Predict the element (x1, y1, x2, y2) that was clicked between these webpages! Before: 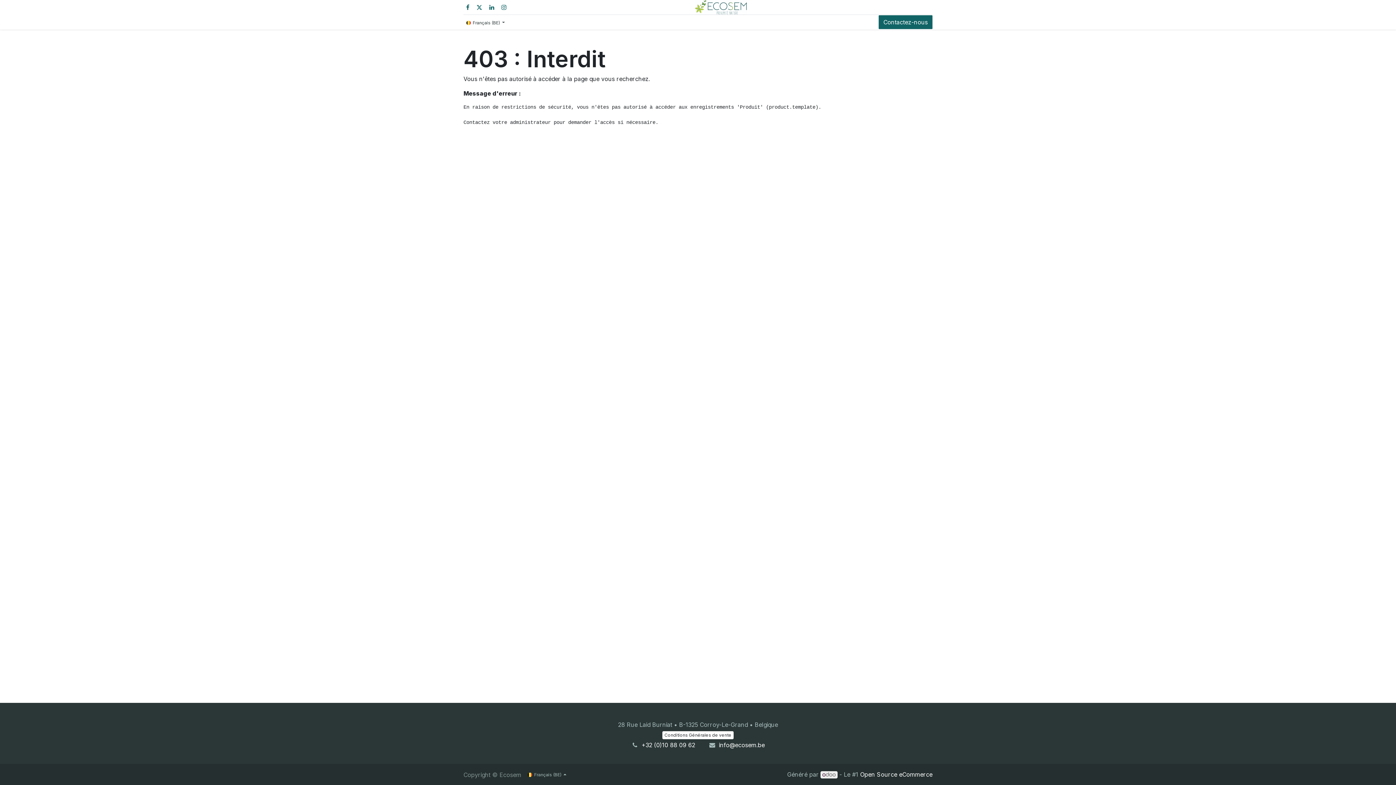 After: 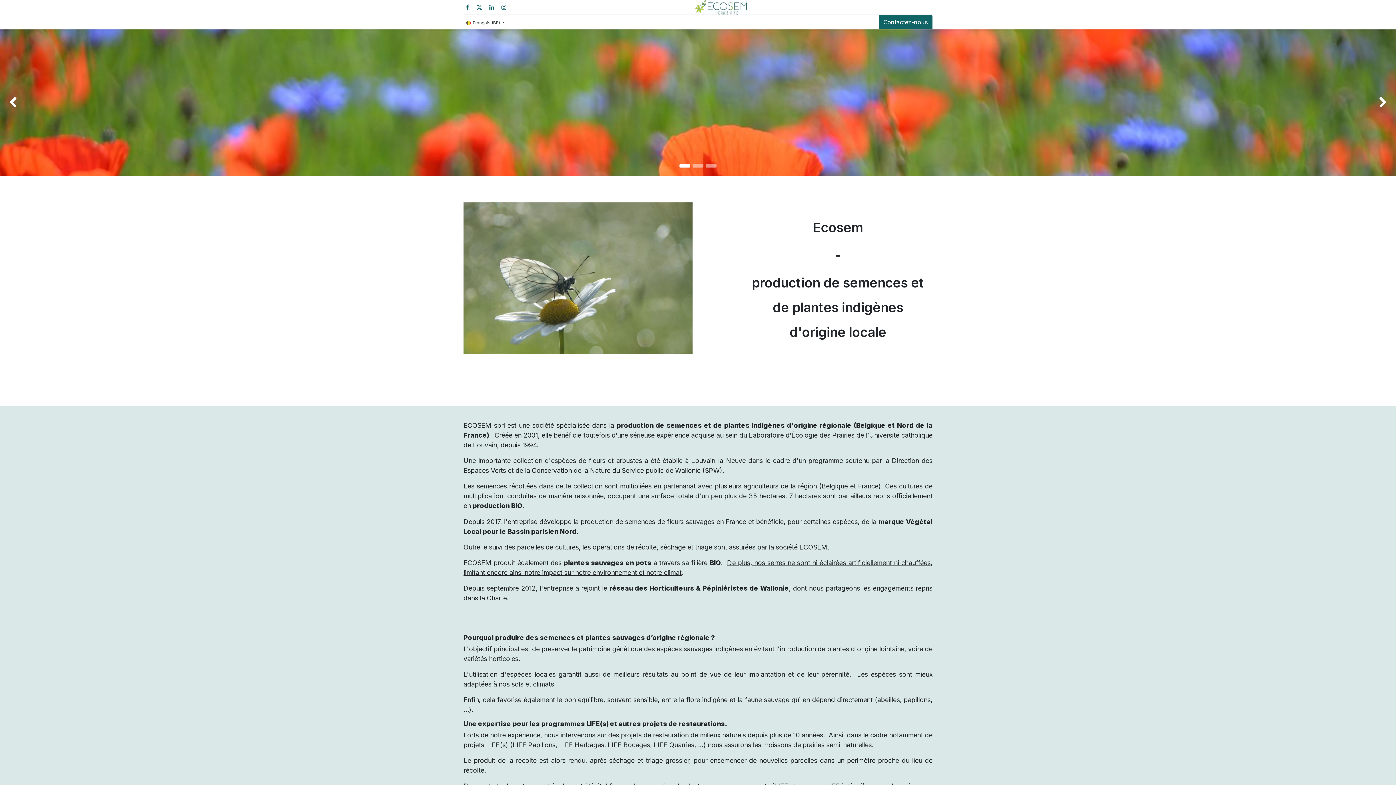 Action: bbox: (695, 0, 746, 14)